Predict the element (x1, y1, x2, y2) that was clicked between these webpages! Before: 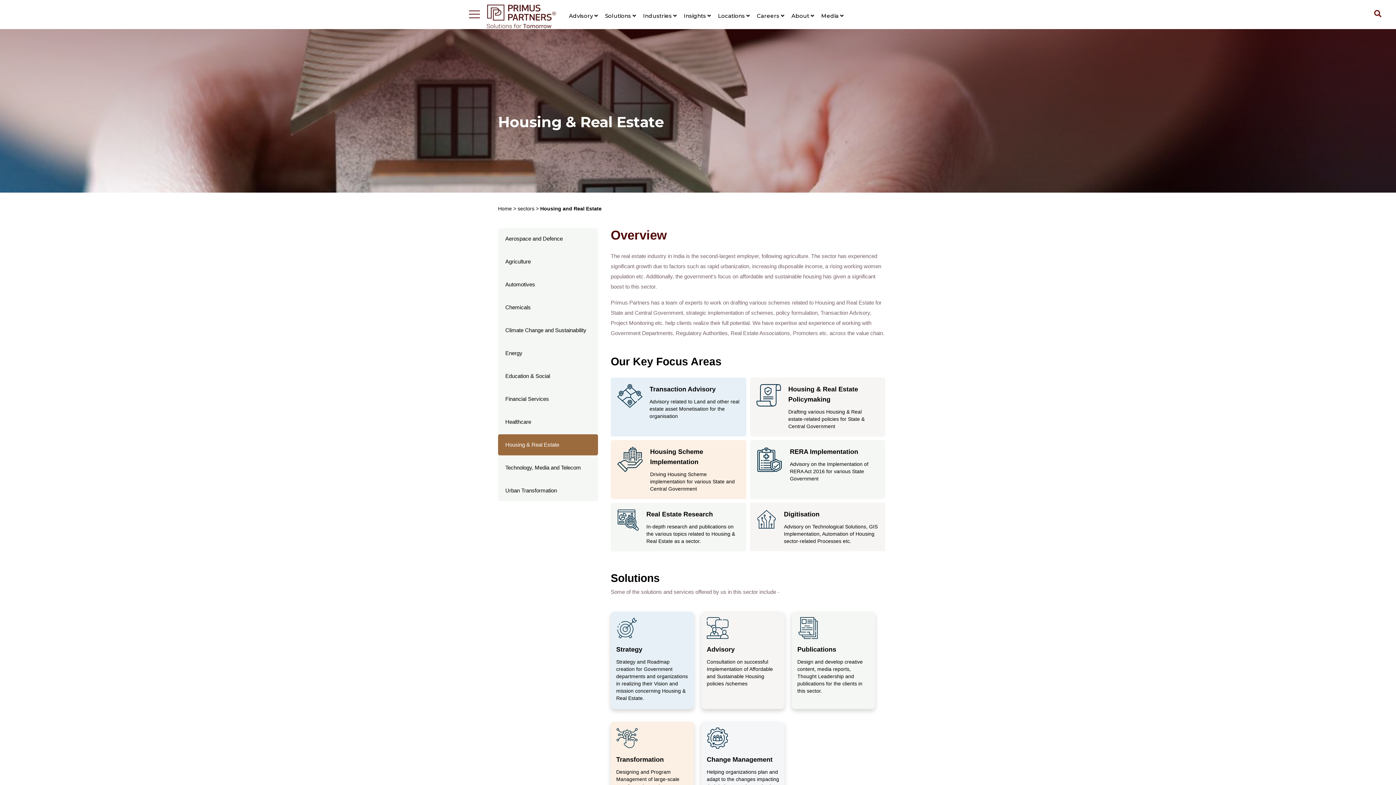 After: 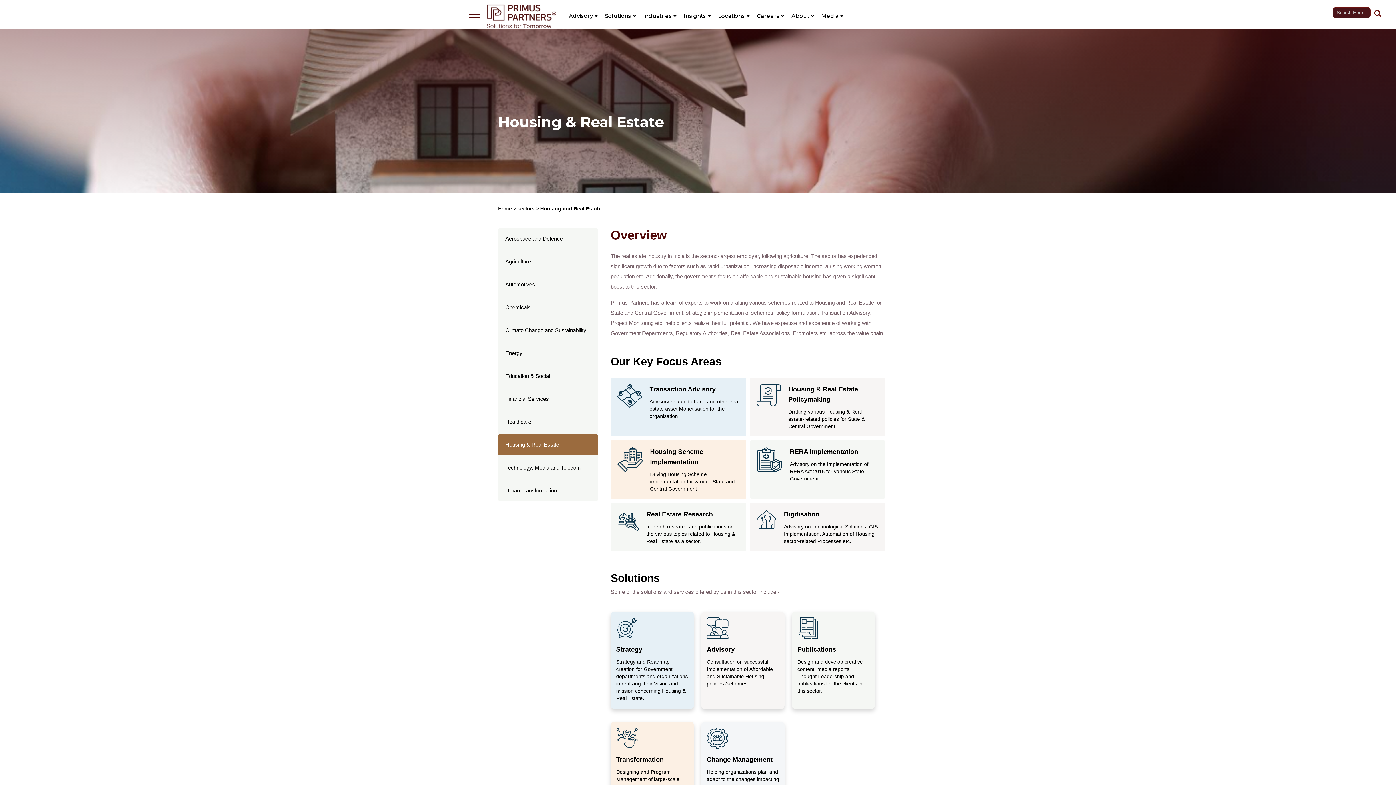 Action: bbox: (1370, 6, 1385, 20)